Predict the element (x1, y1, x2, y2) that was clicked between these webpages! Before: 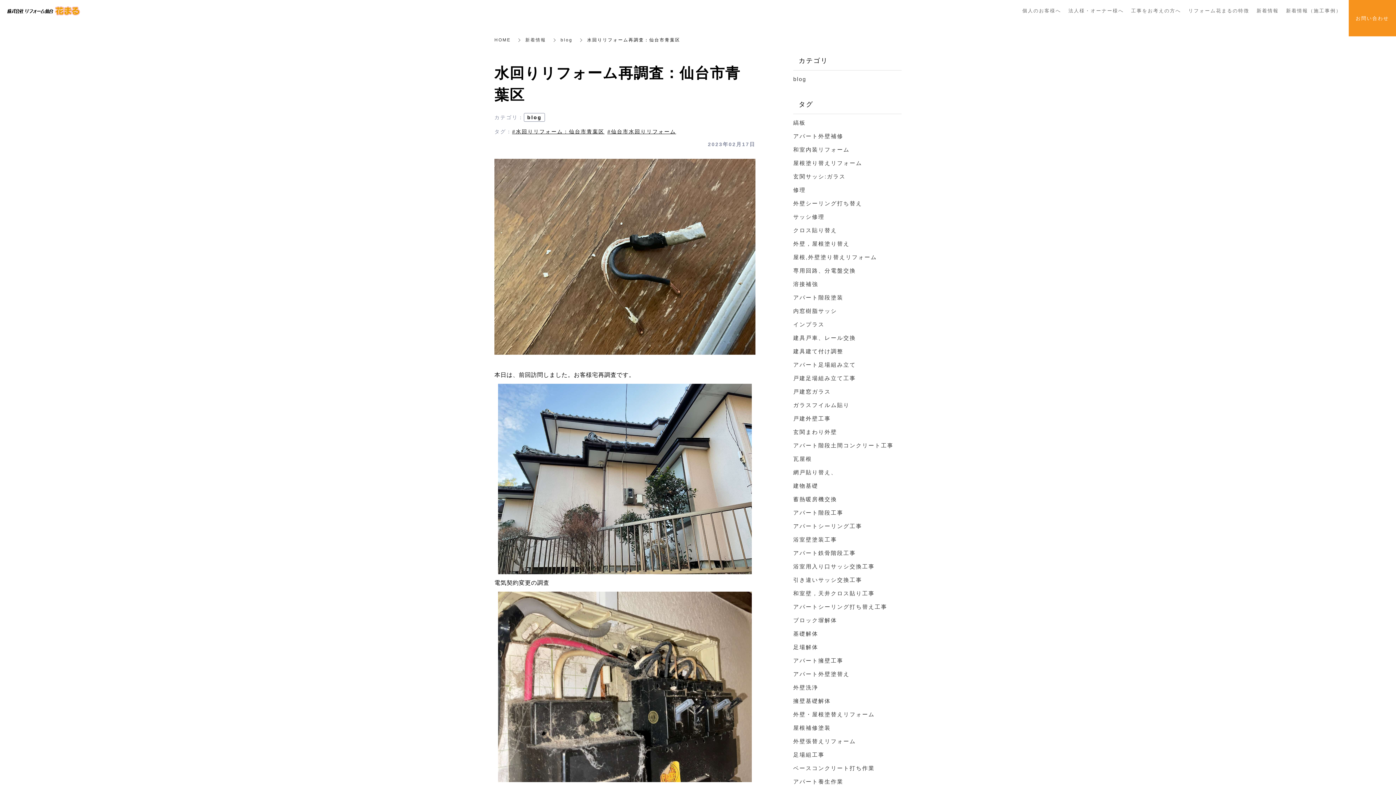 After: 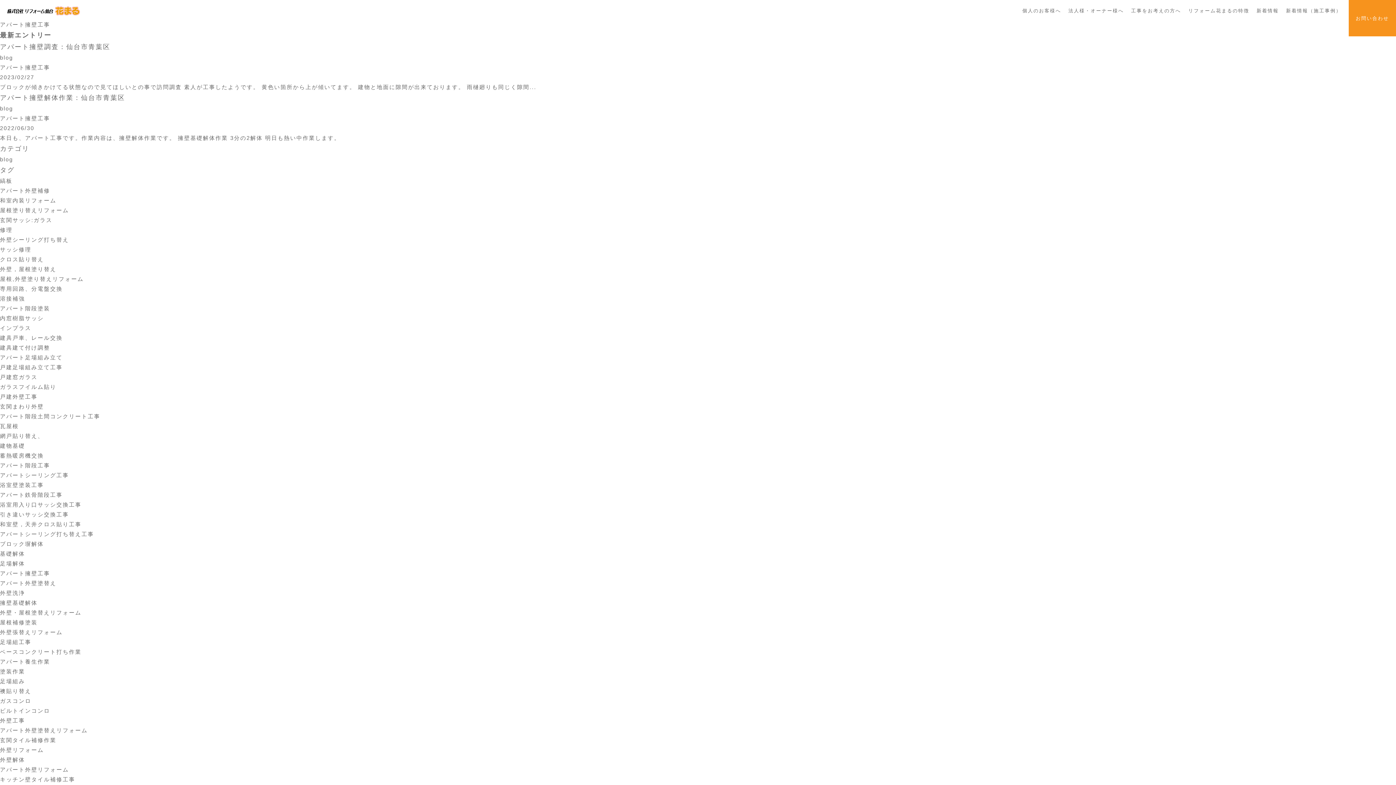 Action: label: アパート擁壁工事 bbox: (793, 657, 843, 664)